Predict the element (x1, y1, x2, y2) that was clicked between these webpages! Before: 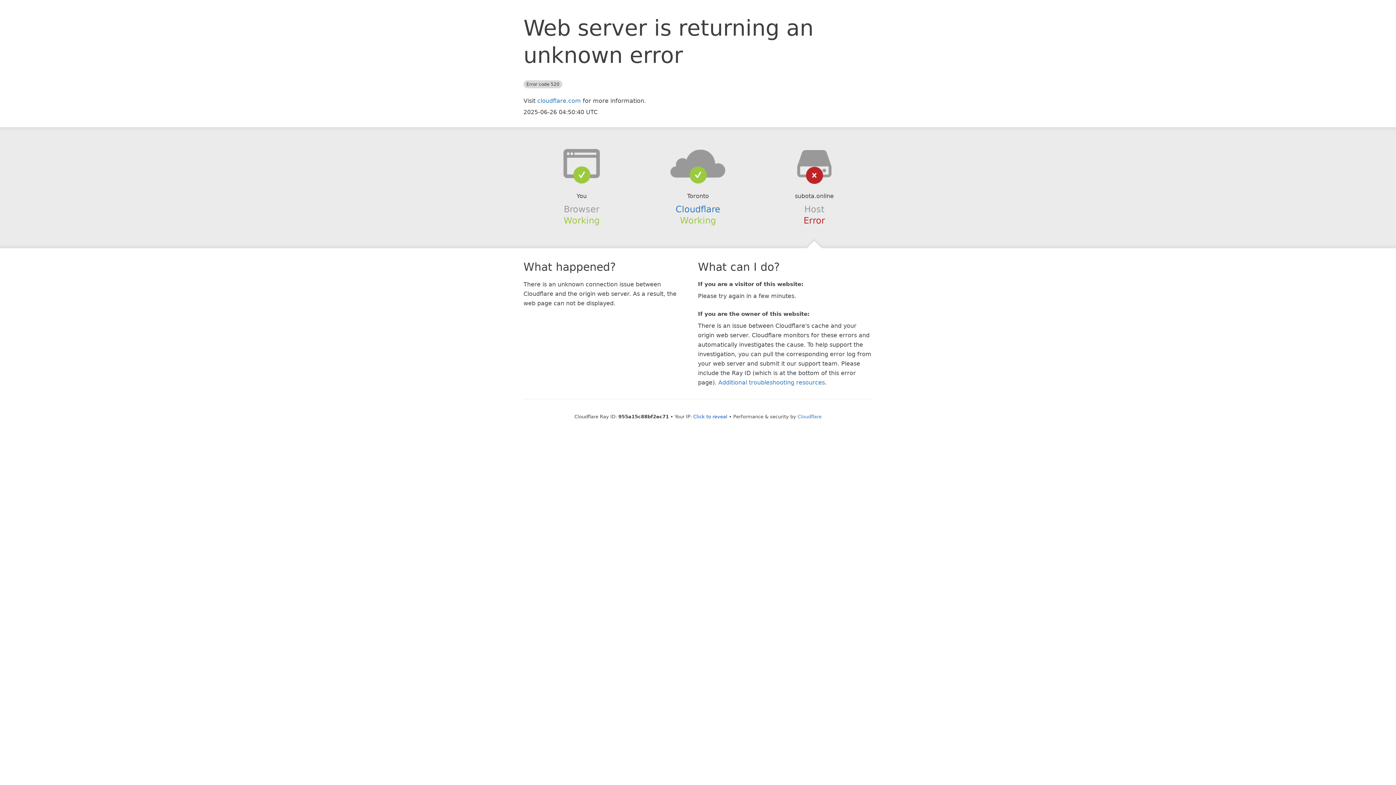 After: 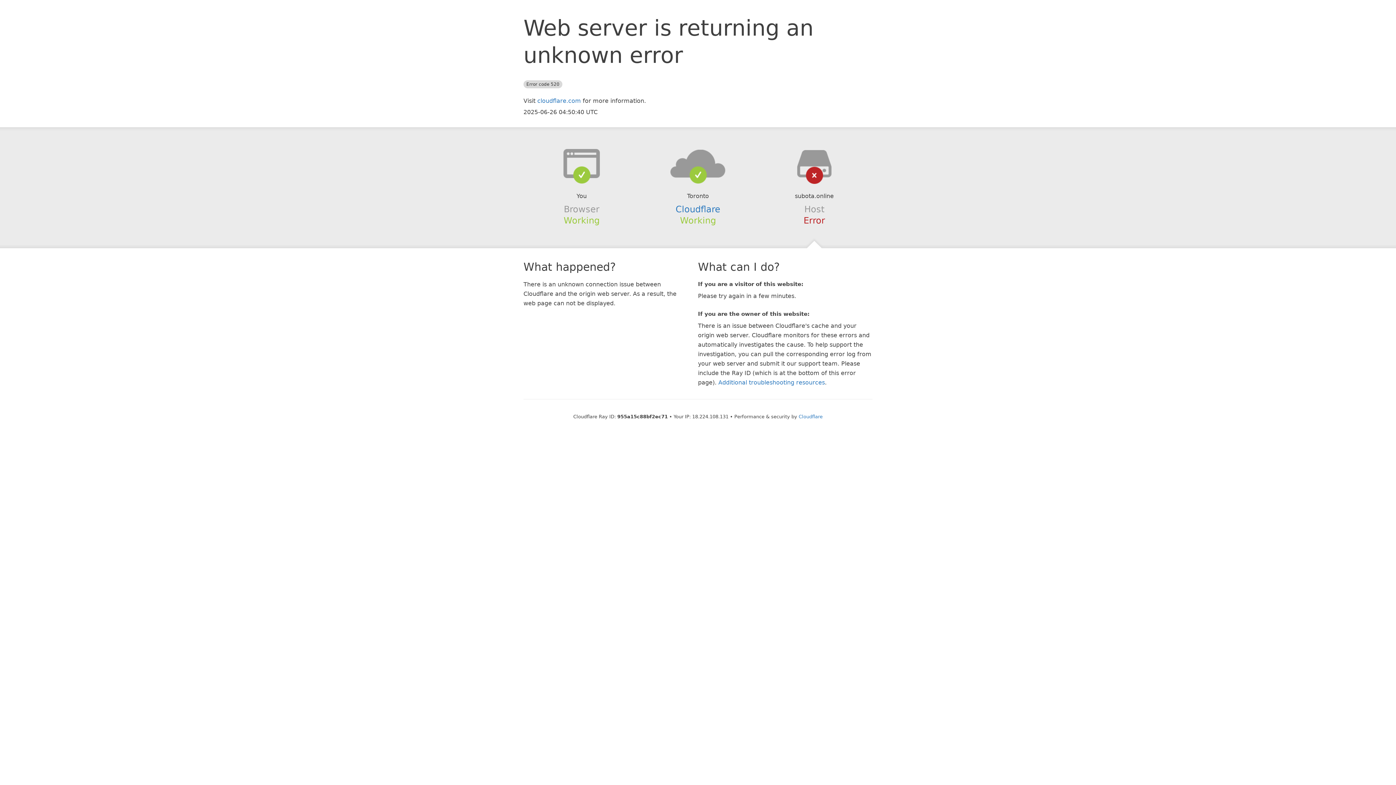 Action: label: Click to reveal bbox: (693, 414, 727, 419)